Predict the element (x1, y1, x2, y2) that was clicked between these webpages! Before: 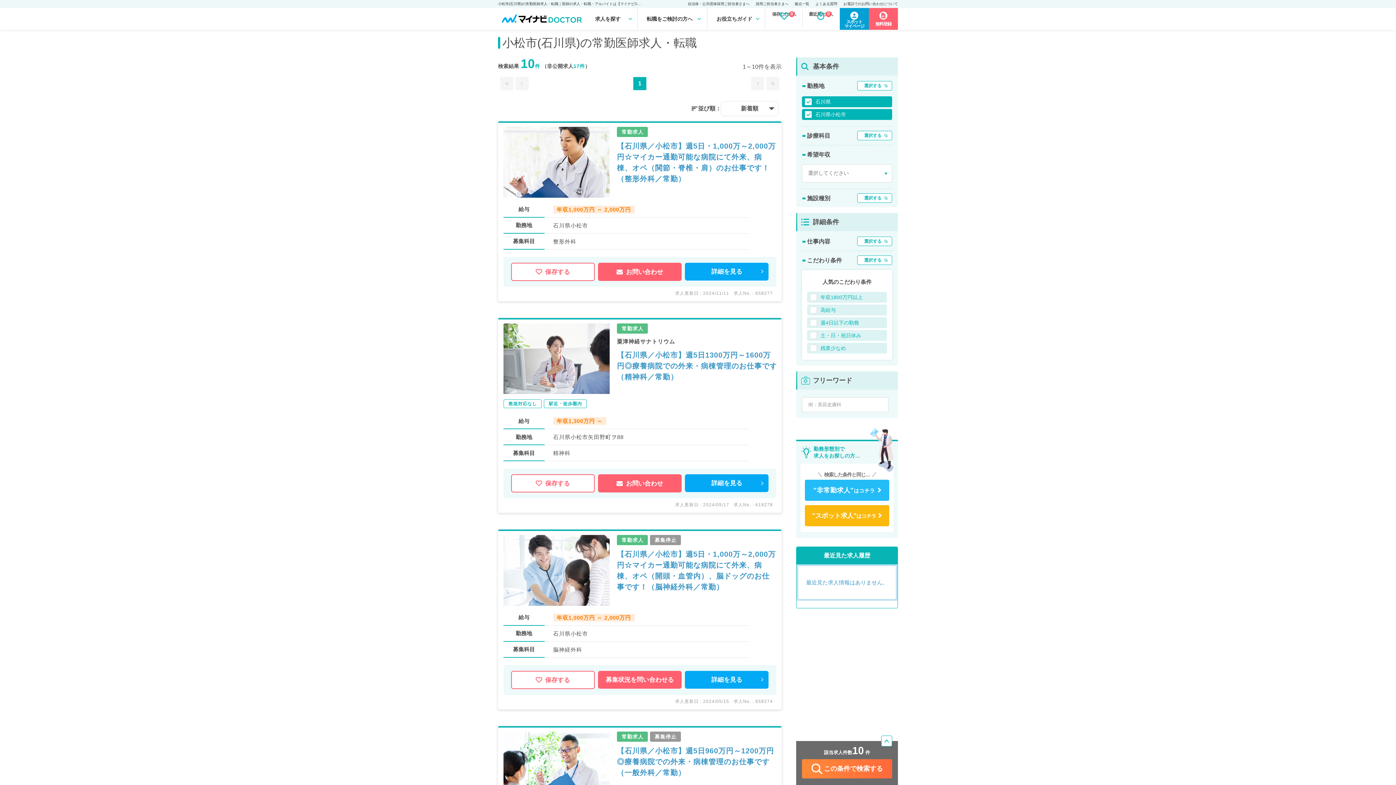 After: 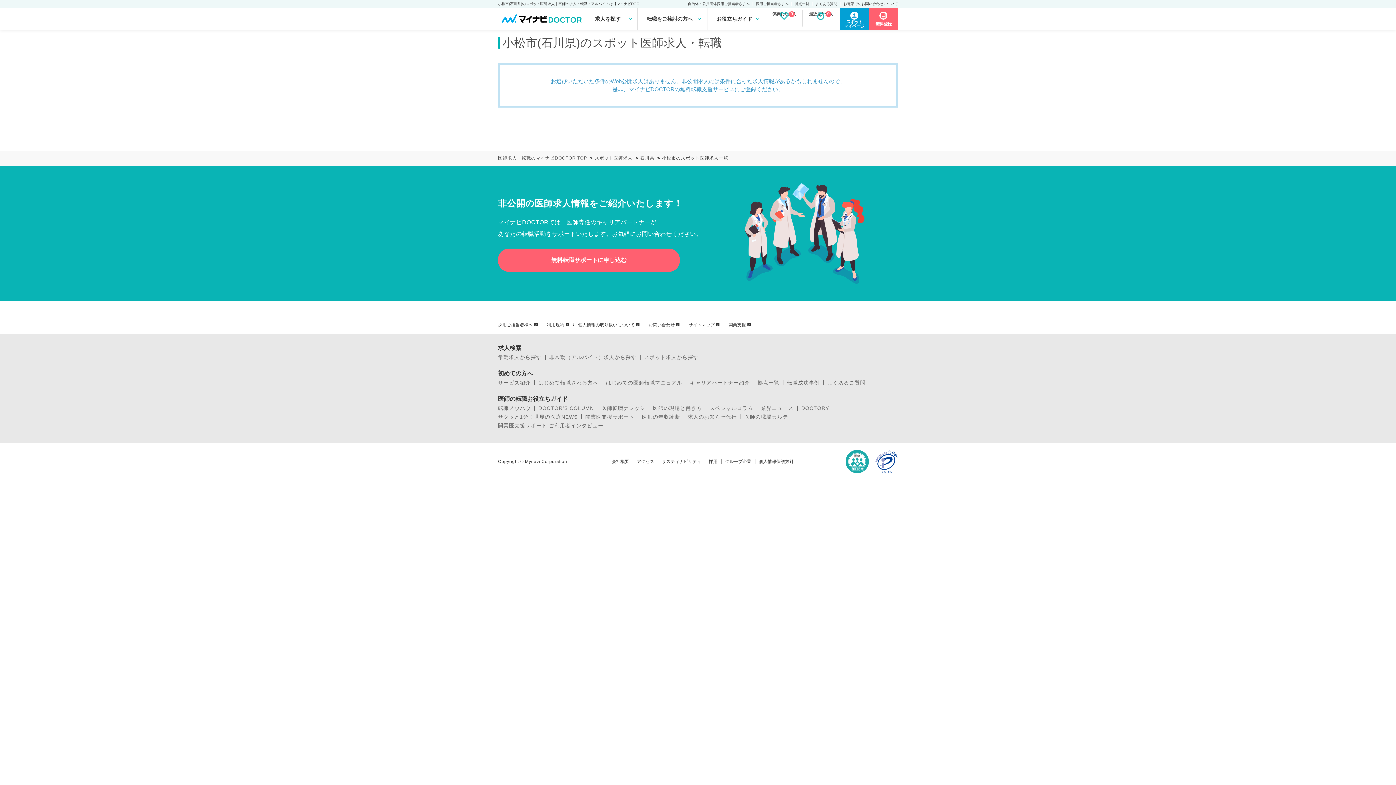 Action: bbox: (805, 505, 889, 526) label: "スポット求人"はコチラ